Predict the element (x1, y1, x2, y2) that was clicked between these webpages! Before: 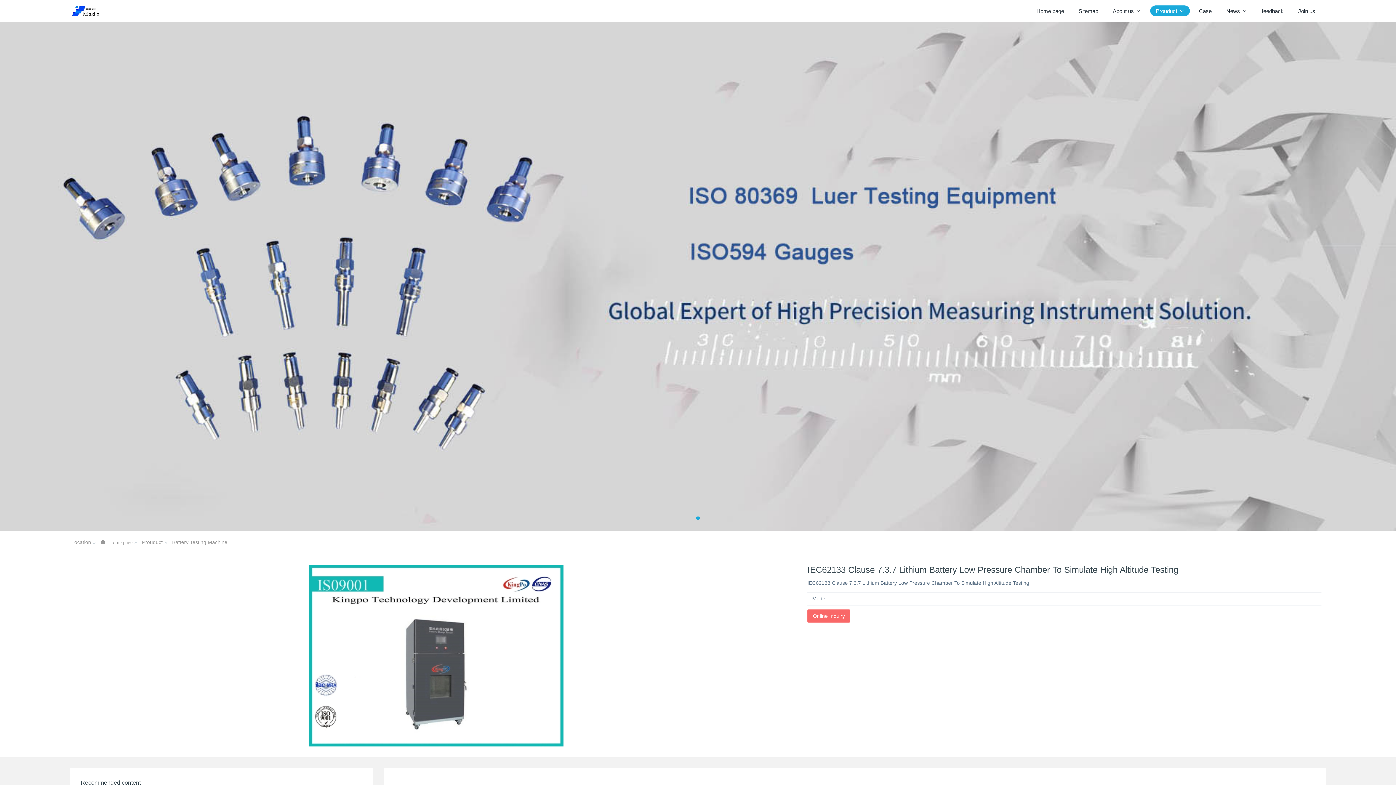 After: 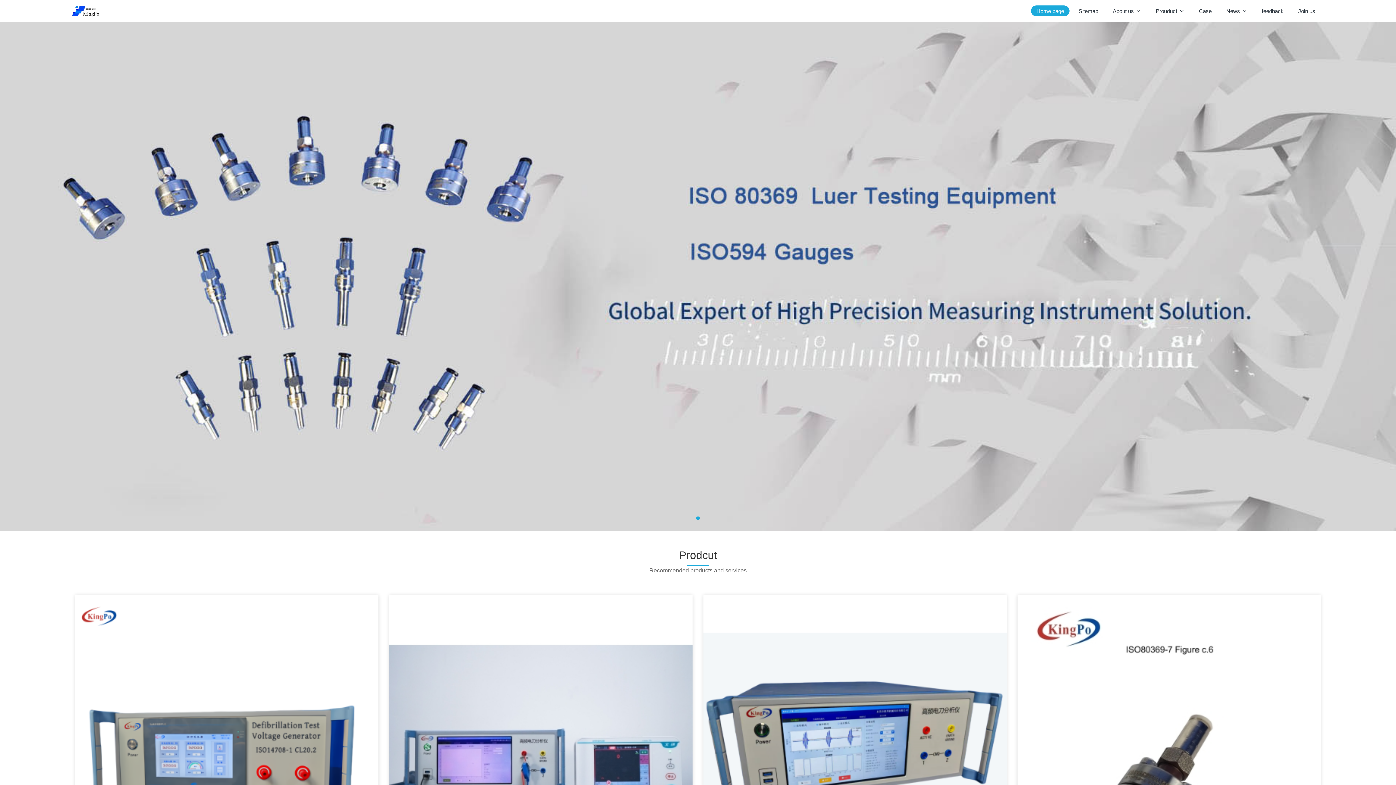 Action: bbox: (1031, 0, 1069, 21) label: Home page